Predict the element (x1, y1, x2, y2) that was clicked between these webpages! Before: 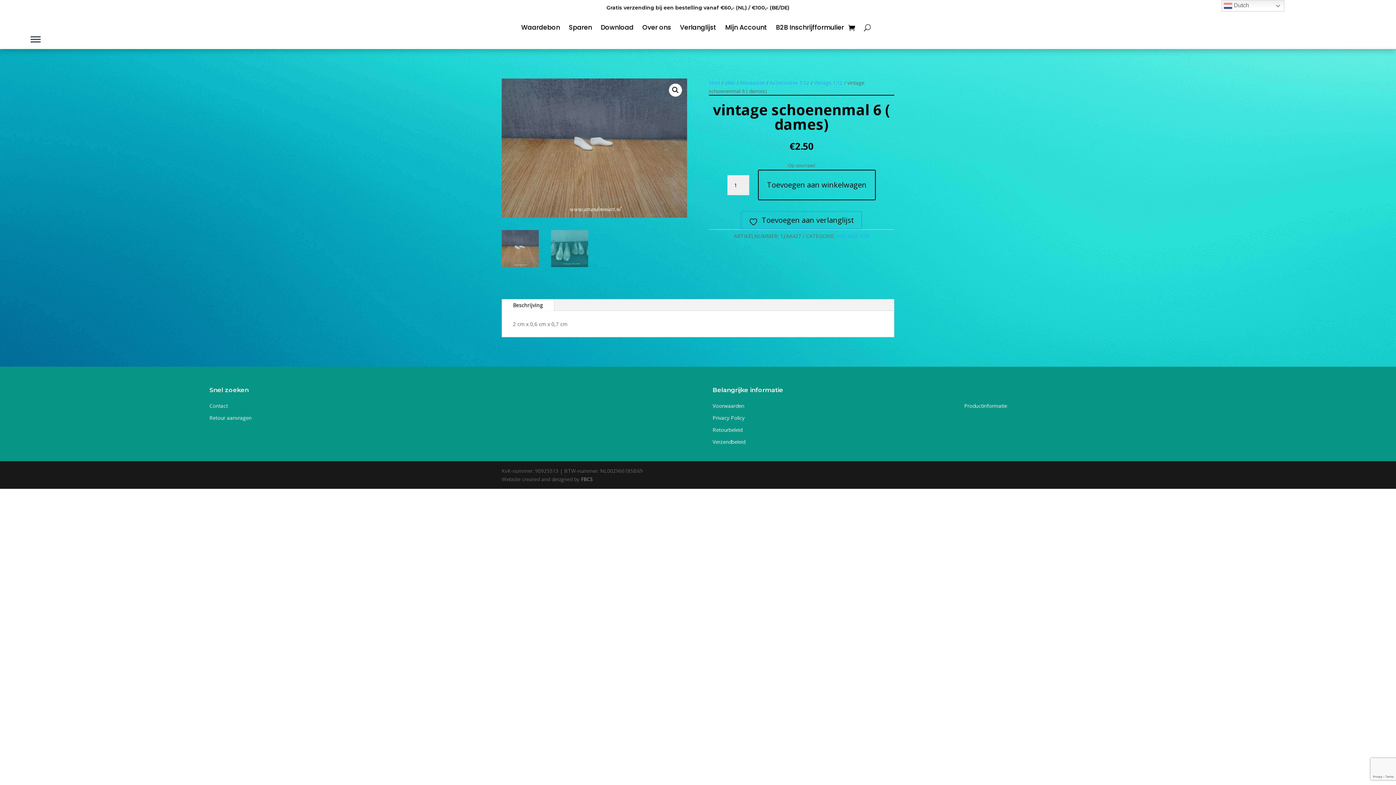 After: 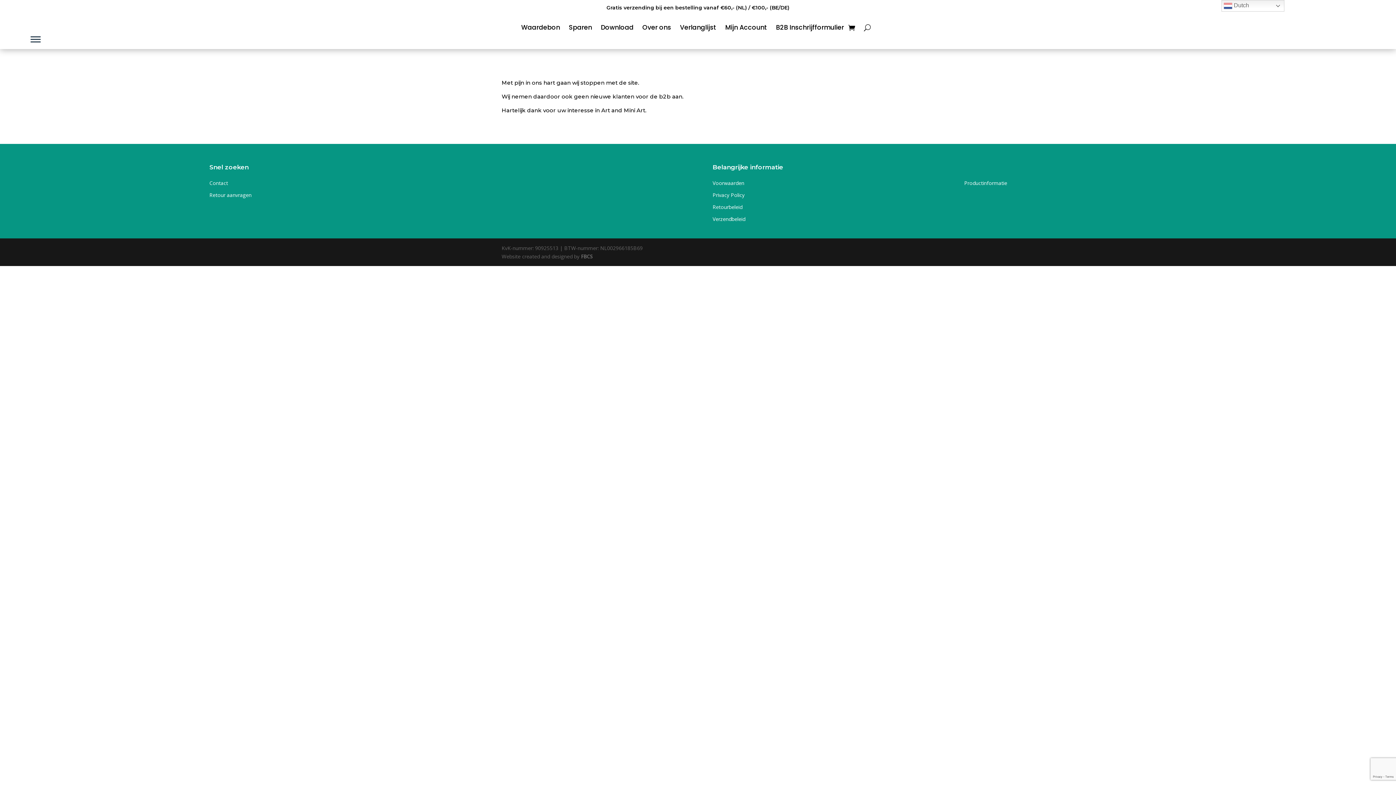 Action: bbox: (775, 24, 843, 33) label: B2B Inschrijfformulier